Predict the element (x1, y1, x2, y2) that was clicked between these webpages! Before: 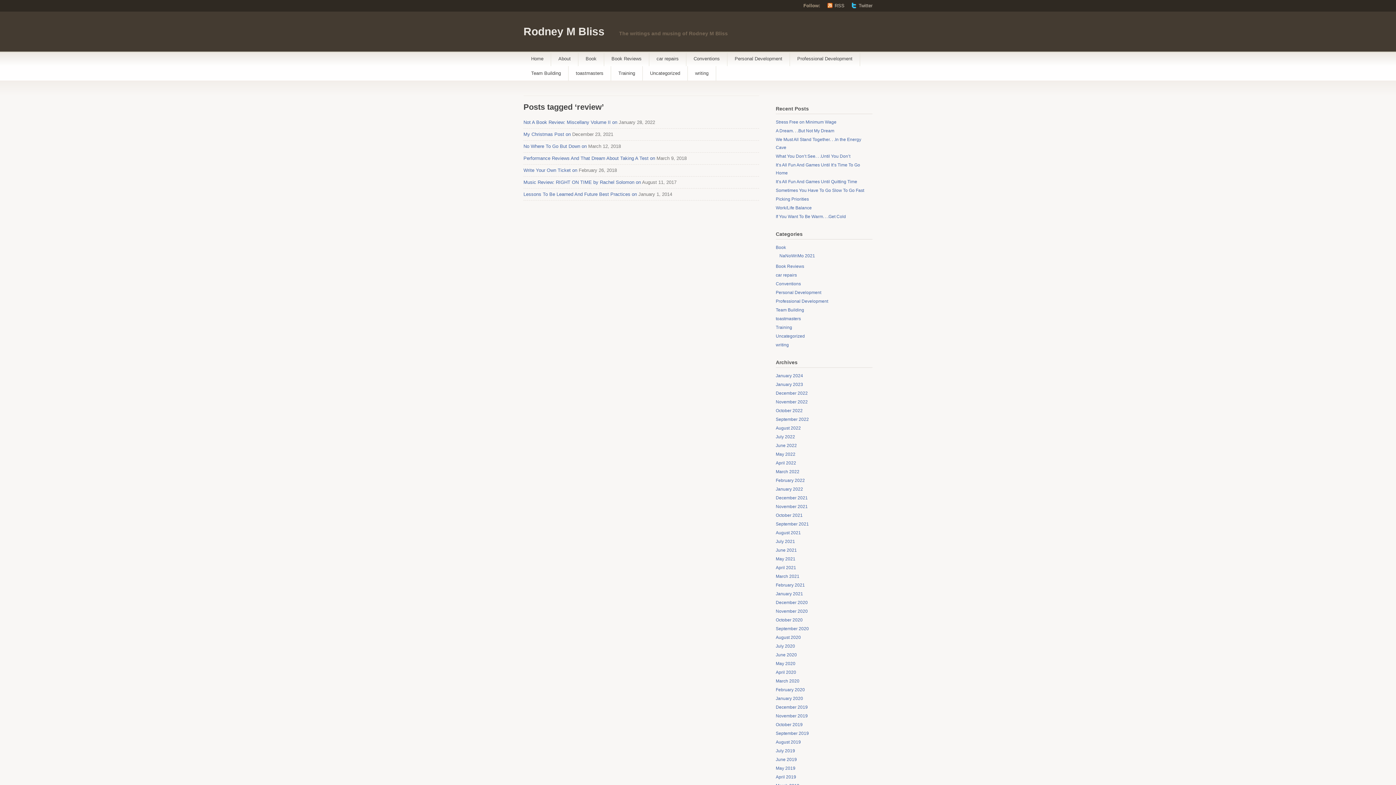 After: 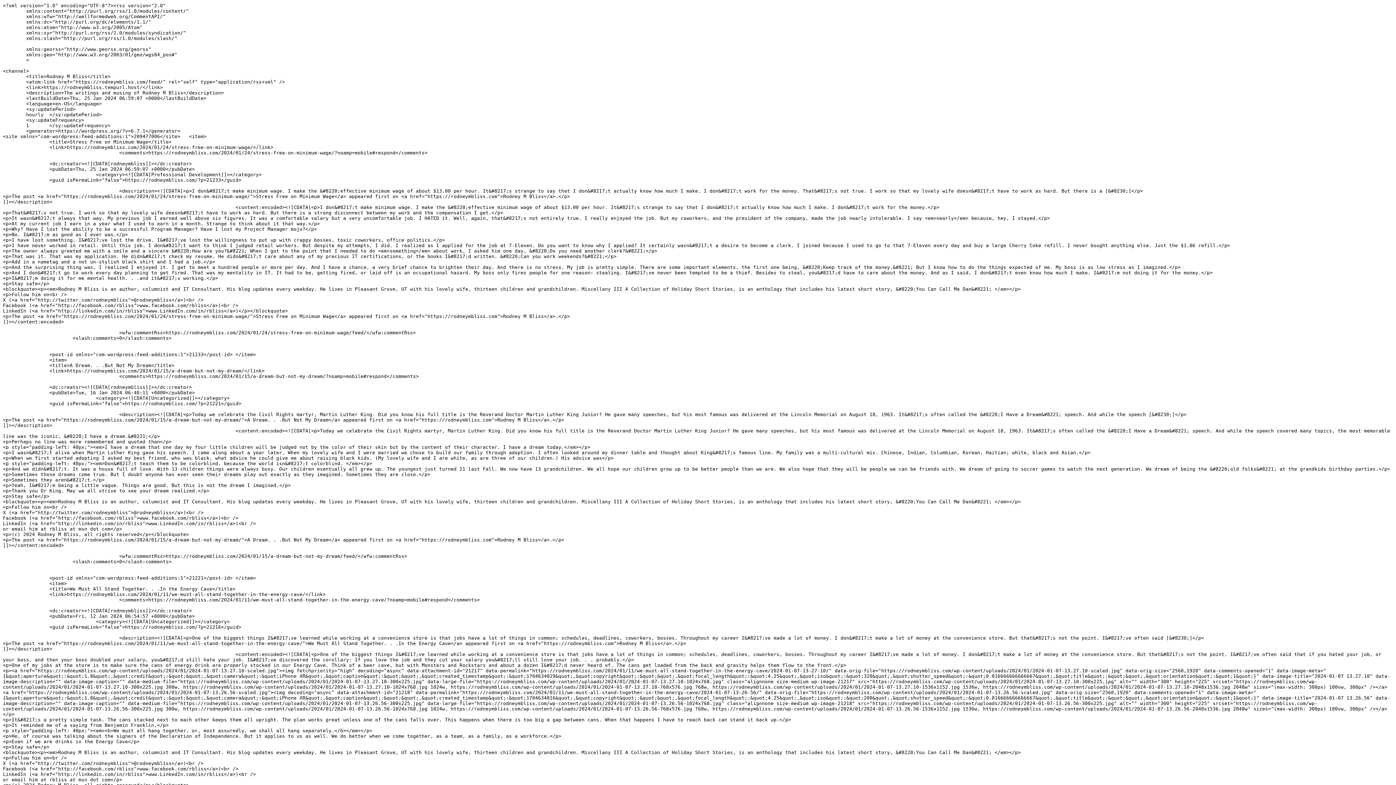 Action: label: RSS bbox: (827, 1, 844, 9)